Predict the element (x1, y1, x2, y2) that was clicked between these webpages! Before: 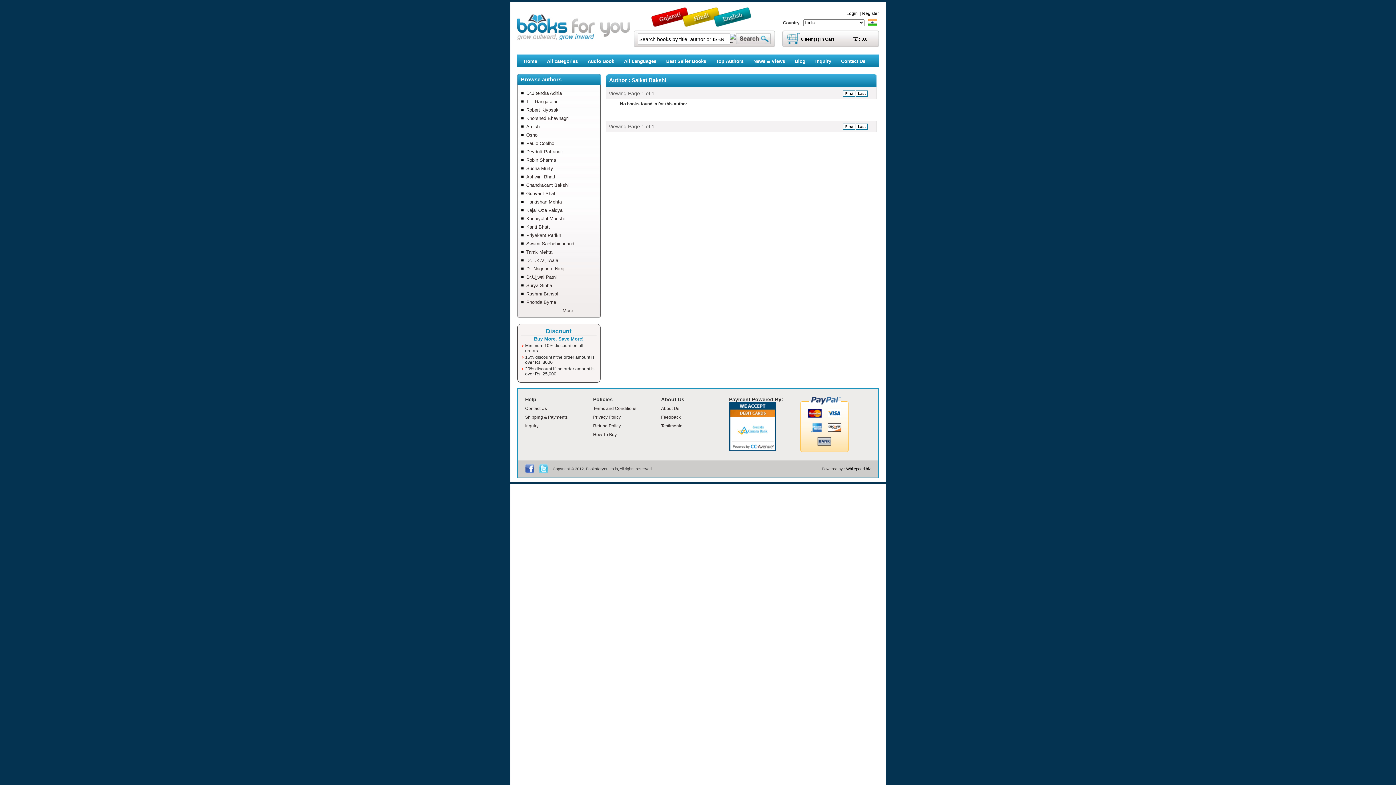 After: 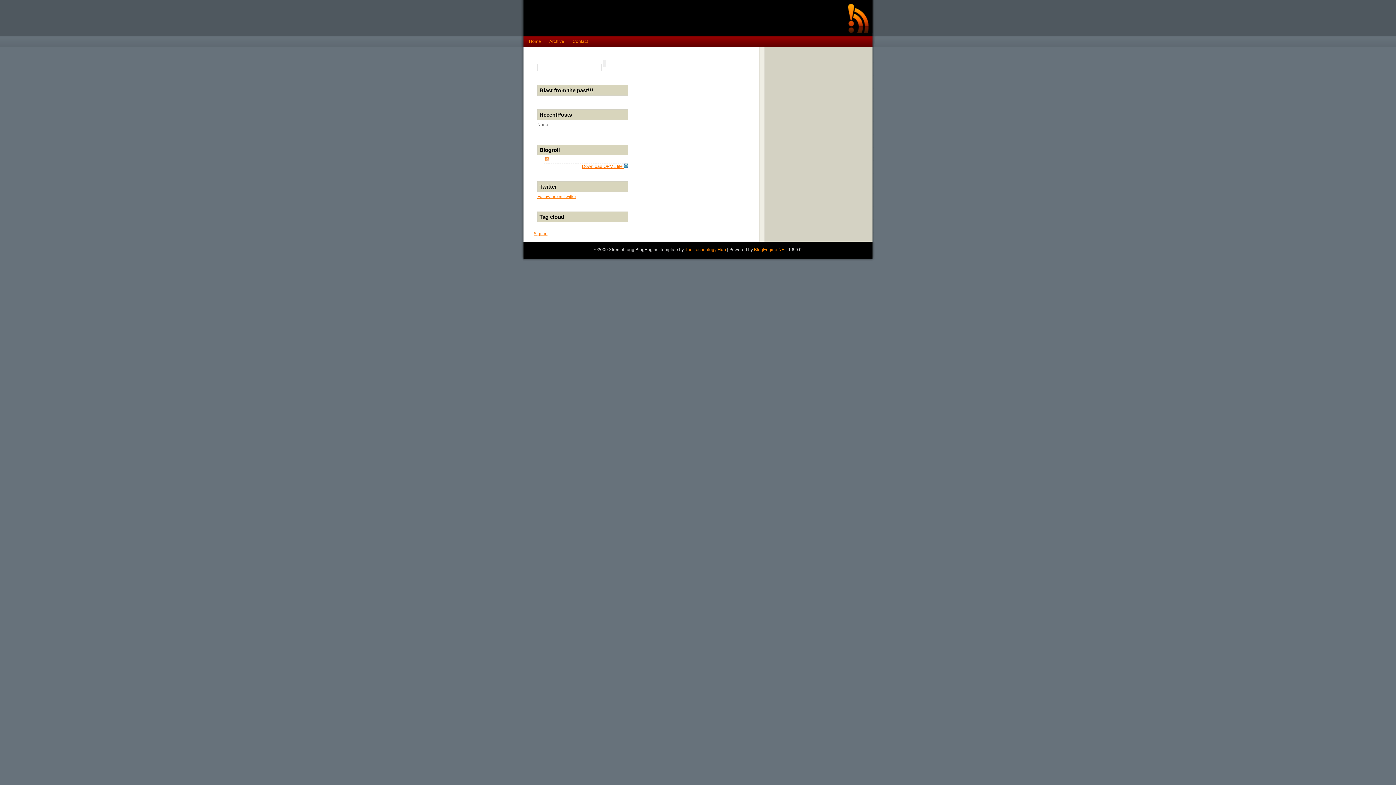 Action: label: Blog bbox: (792, 57, 808, 66)